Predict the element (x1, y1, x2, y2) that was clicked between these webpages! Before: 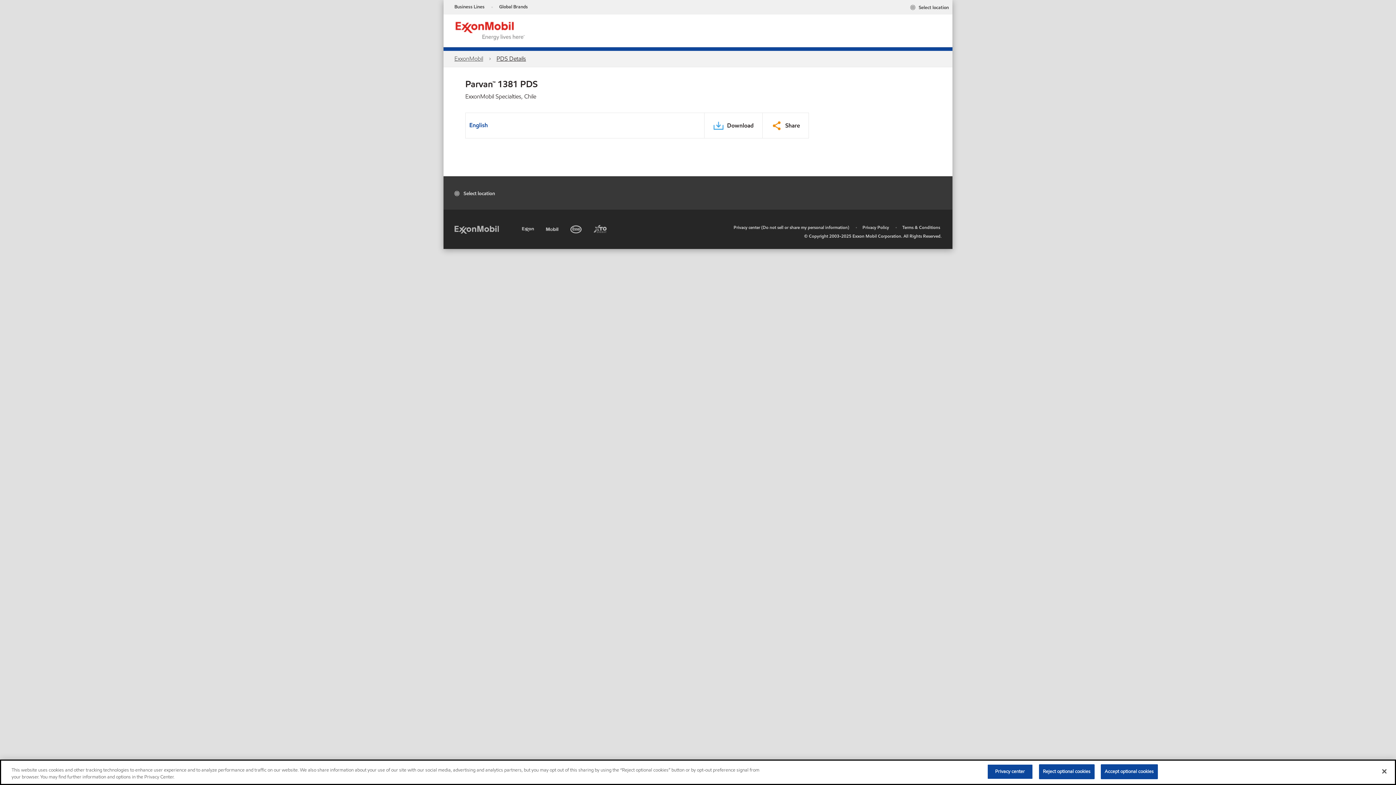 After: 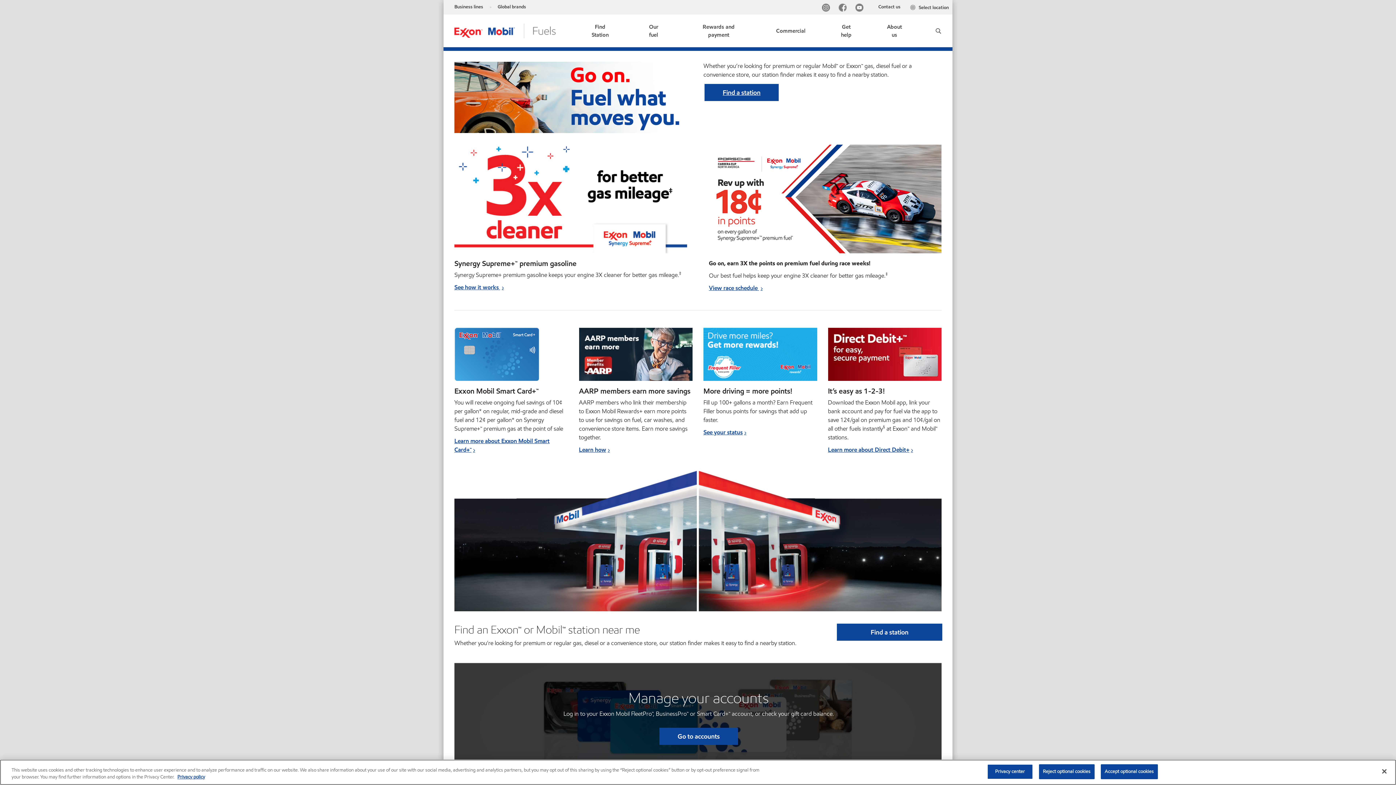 Action: bbox: (522, 222, 535, 233) label: Exxon